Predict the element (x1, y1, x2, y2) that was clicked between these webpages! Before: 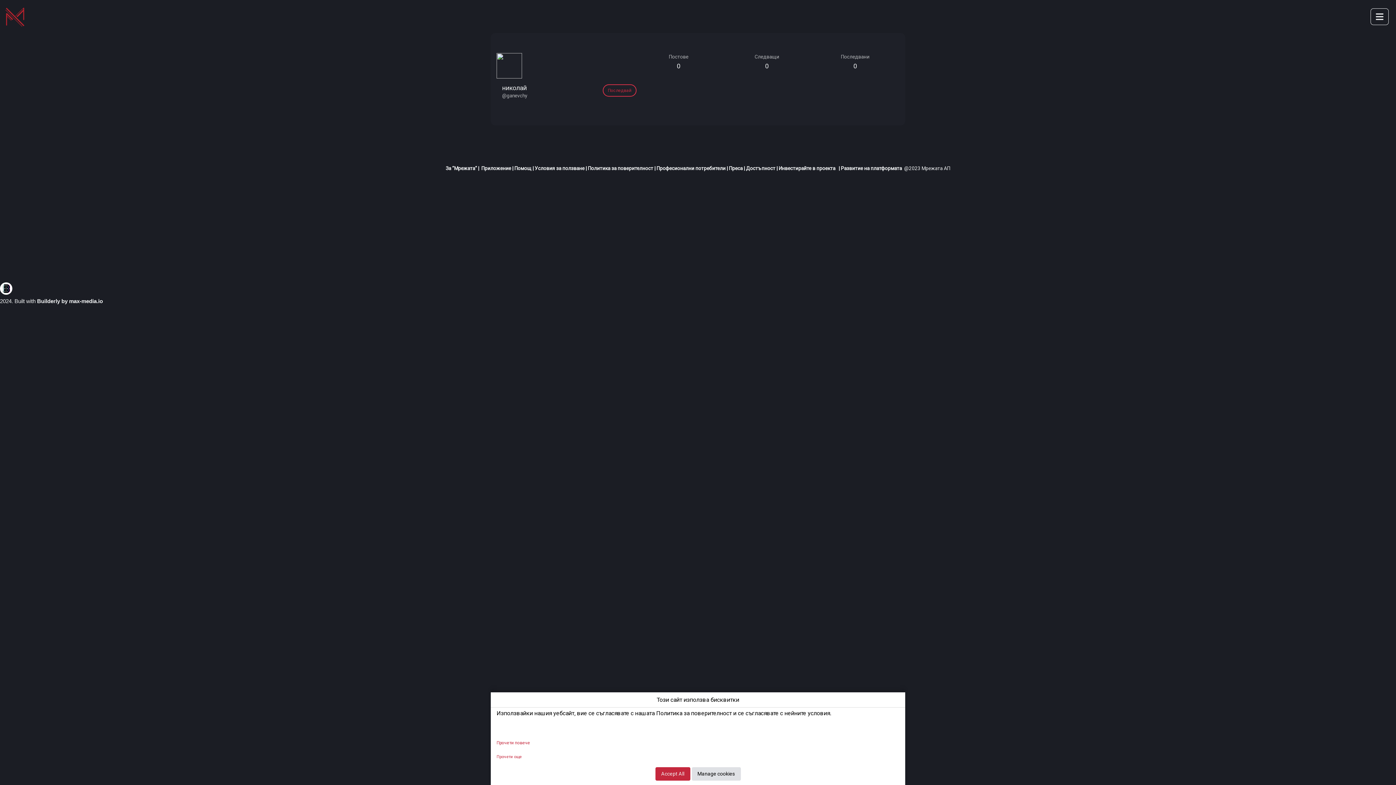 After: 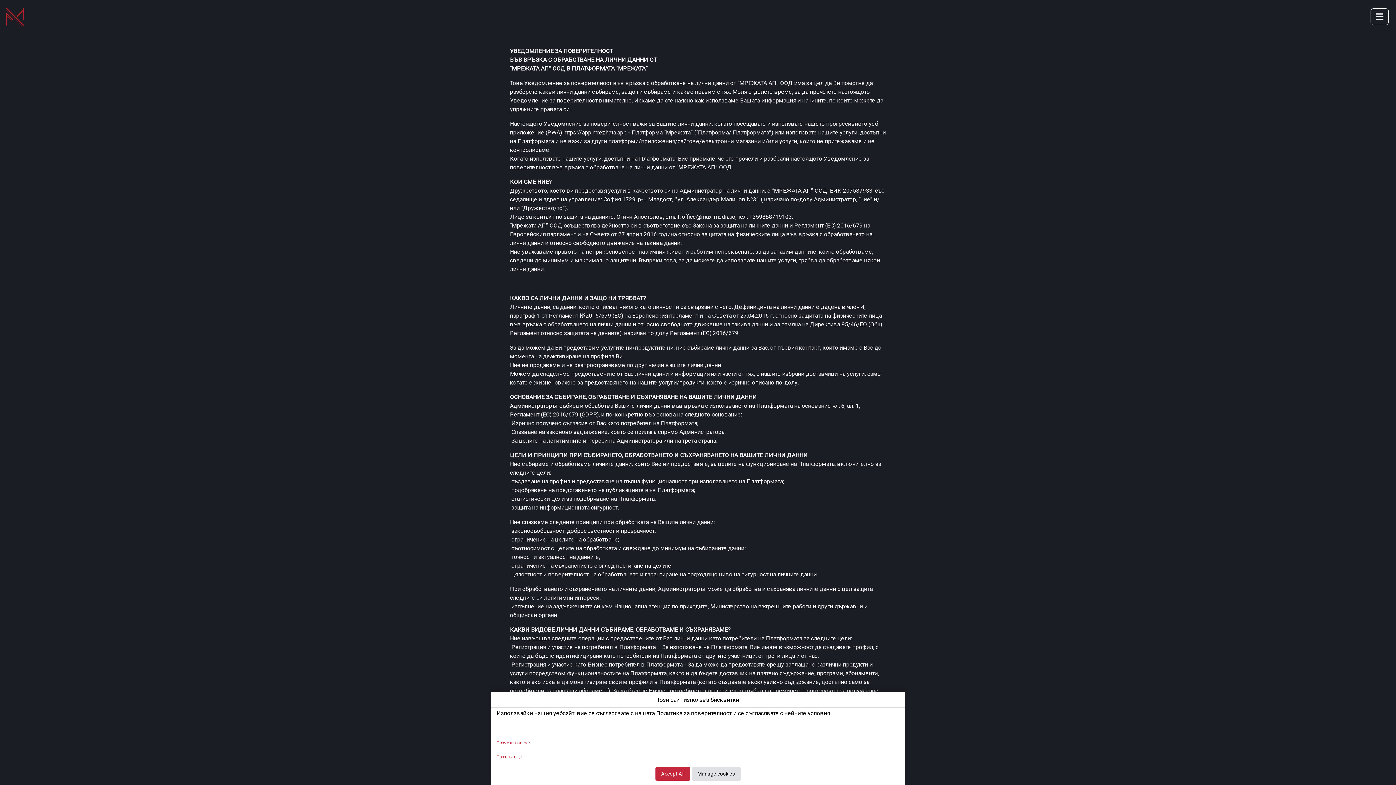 Action: label: Прочети повече bbox: (496, 739, 530, 746)